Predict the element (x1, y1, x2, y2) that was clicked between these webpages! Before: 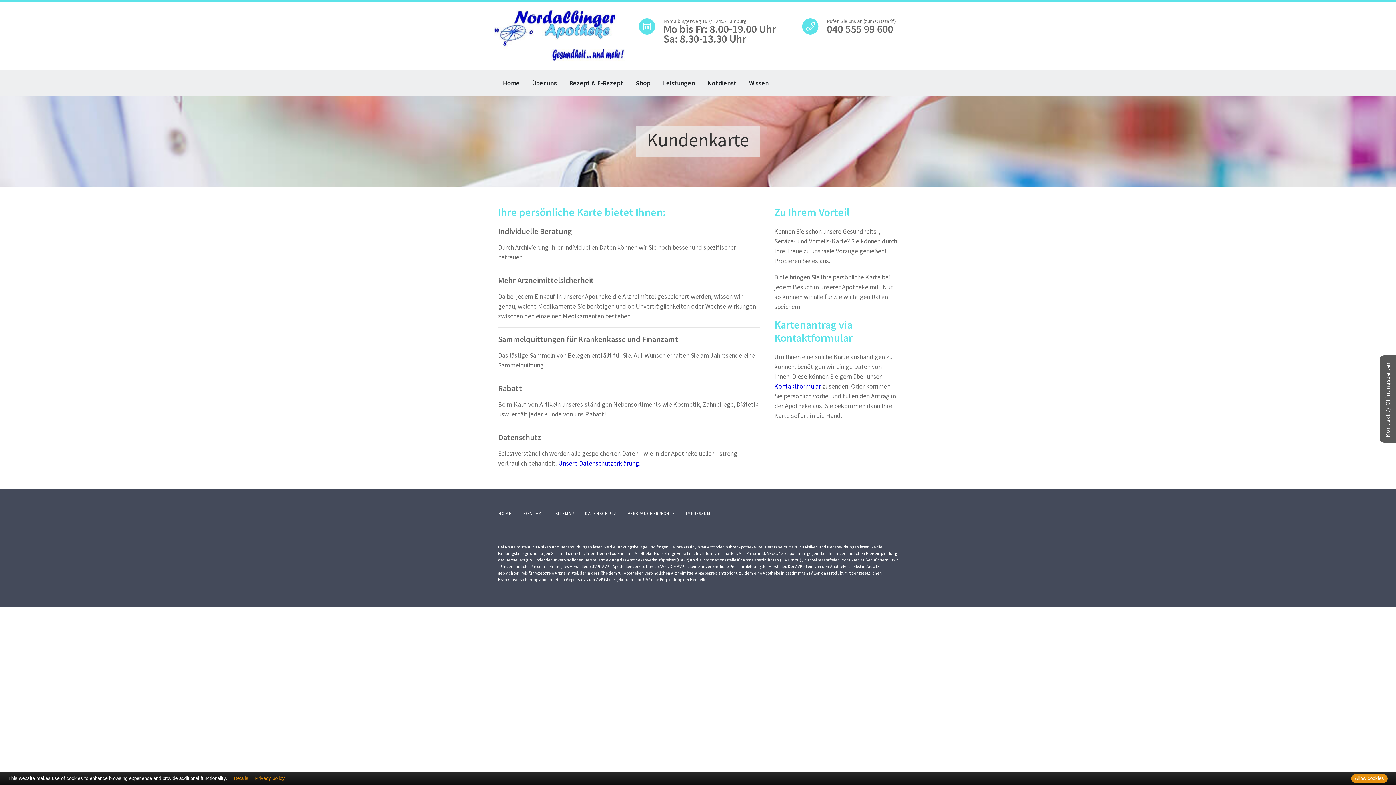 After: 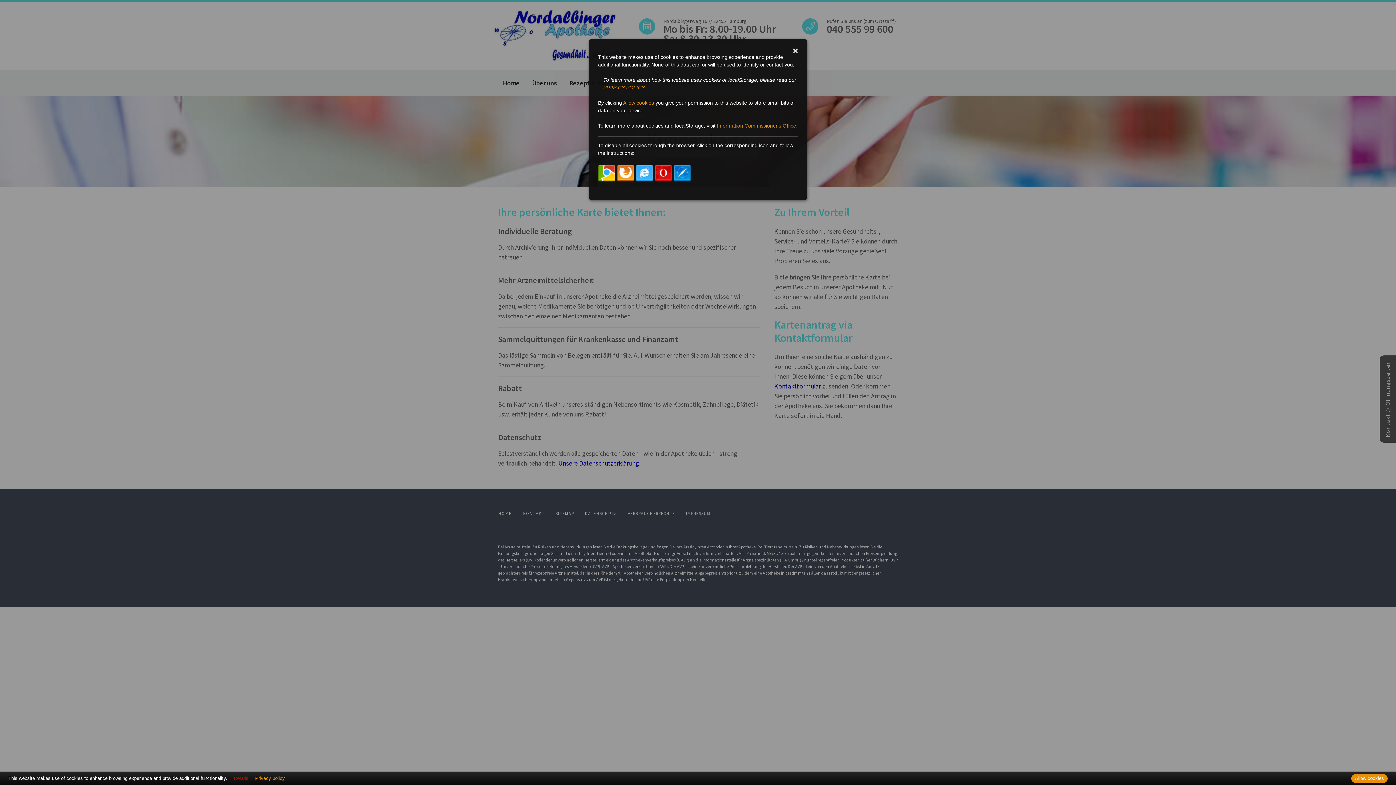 Action: bbox: (233, 776, 248, 781) label: Details